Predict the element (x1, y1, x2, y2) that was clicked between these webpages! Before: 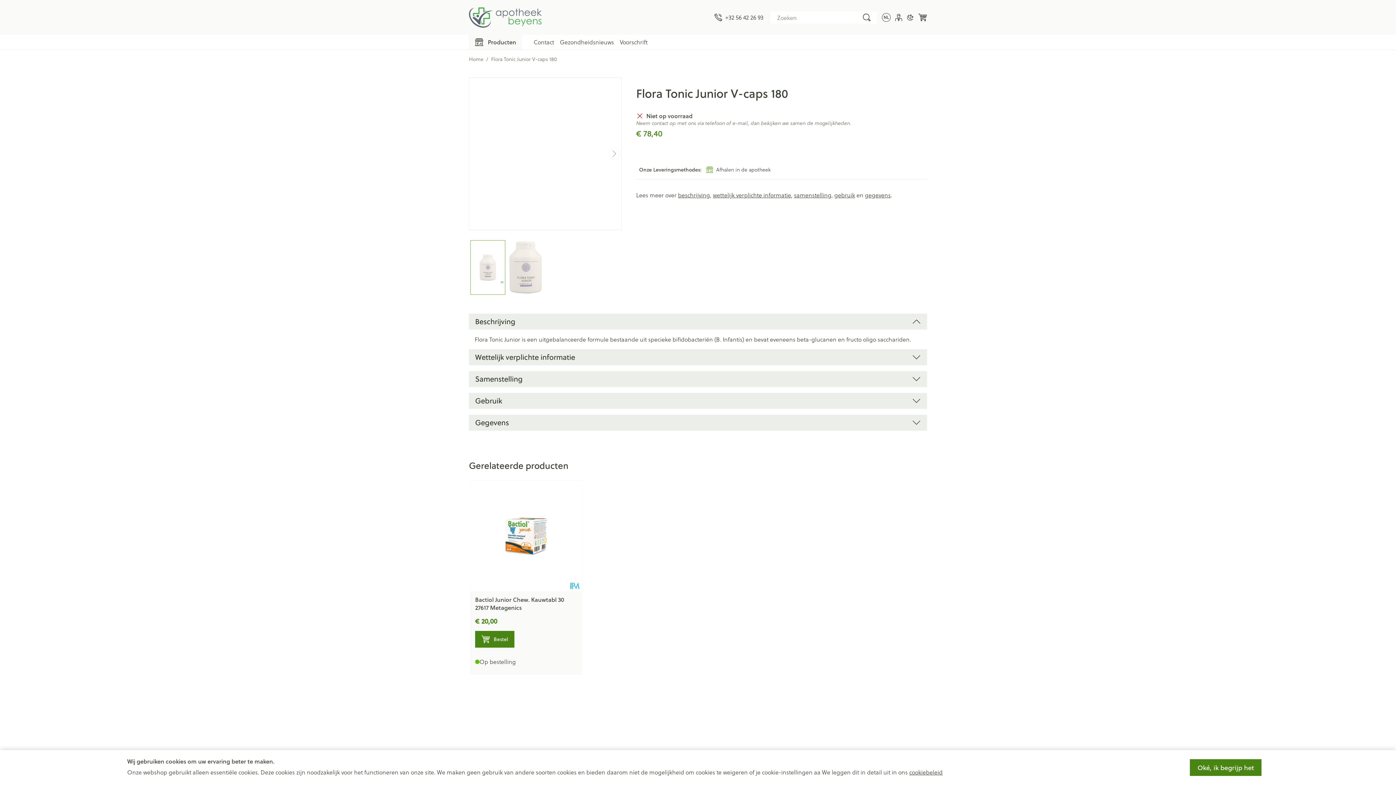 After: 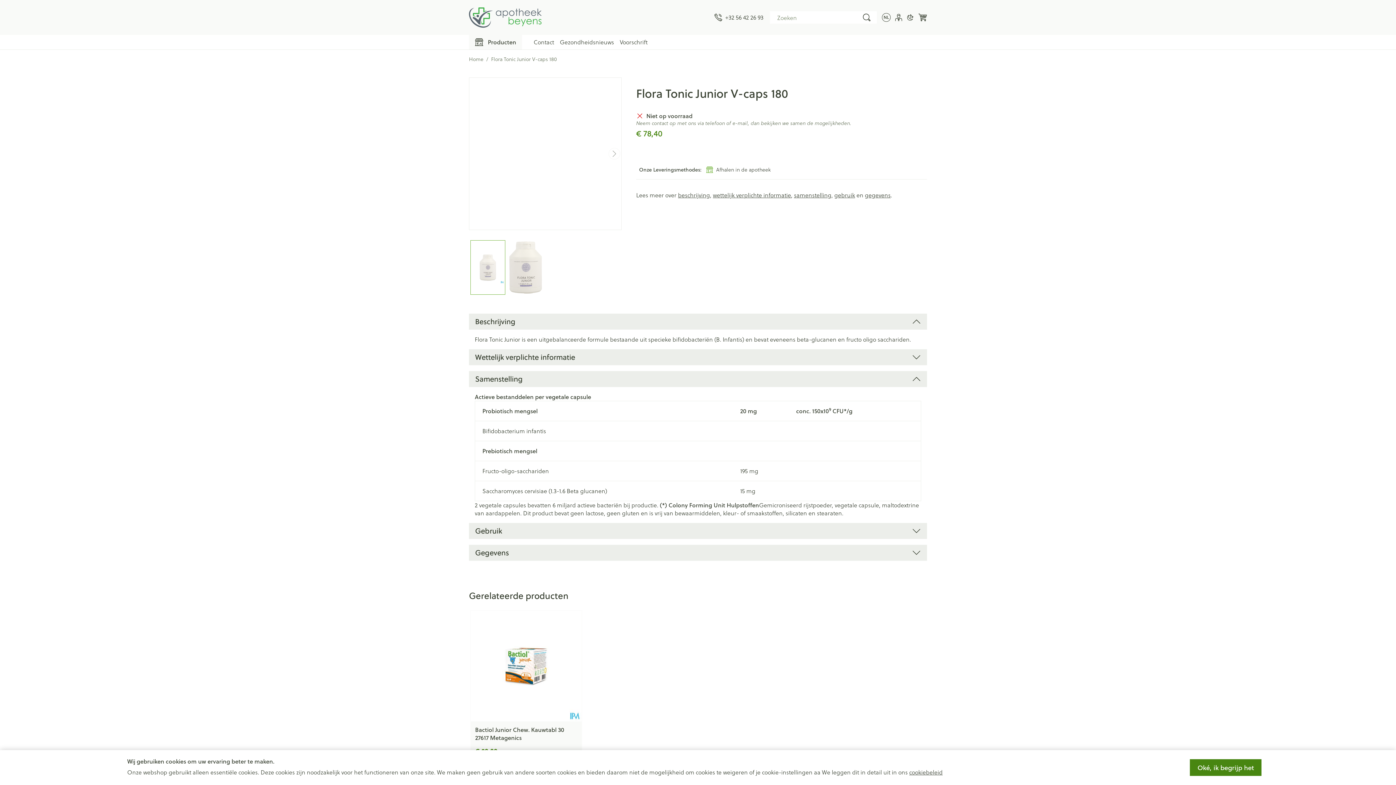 Action: label: Samenstelling bbox: (469, 371, 927, 387)